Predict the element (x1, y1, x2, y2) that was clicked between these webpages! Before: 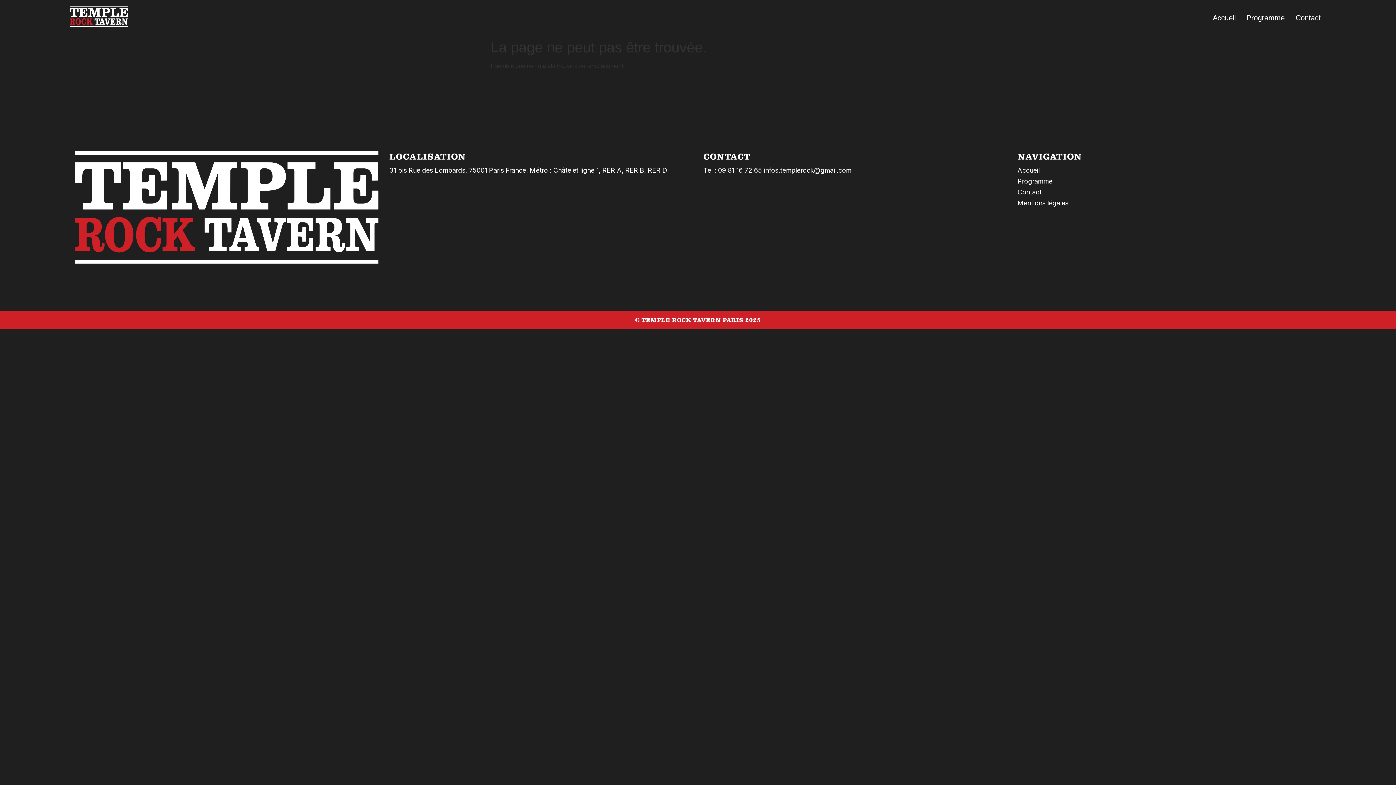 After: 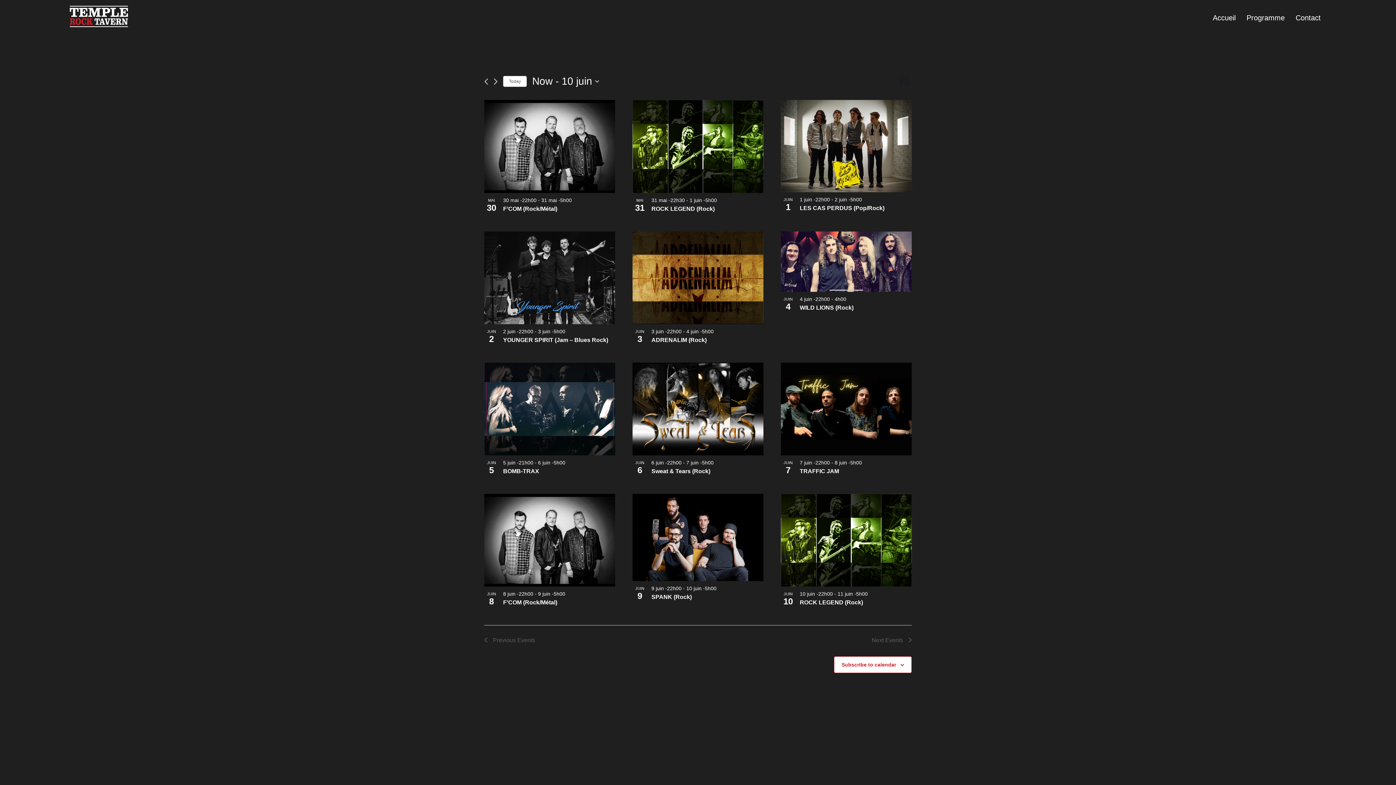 Action: label: Programme bbox: (1241, 9, 1290, 26)